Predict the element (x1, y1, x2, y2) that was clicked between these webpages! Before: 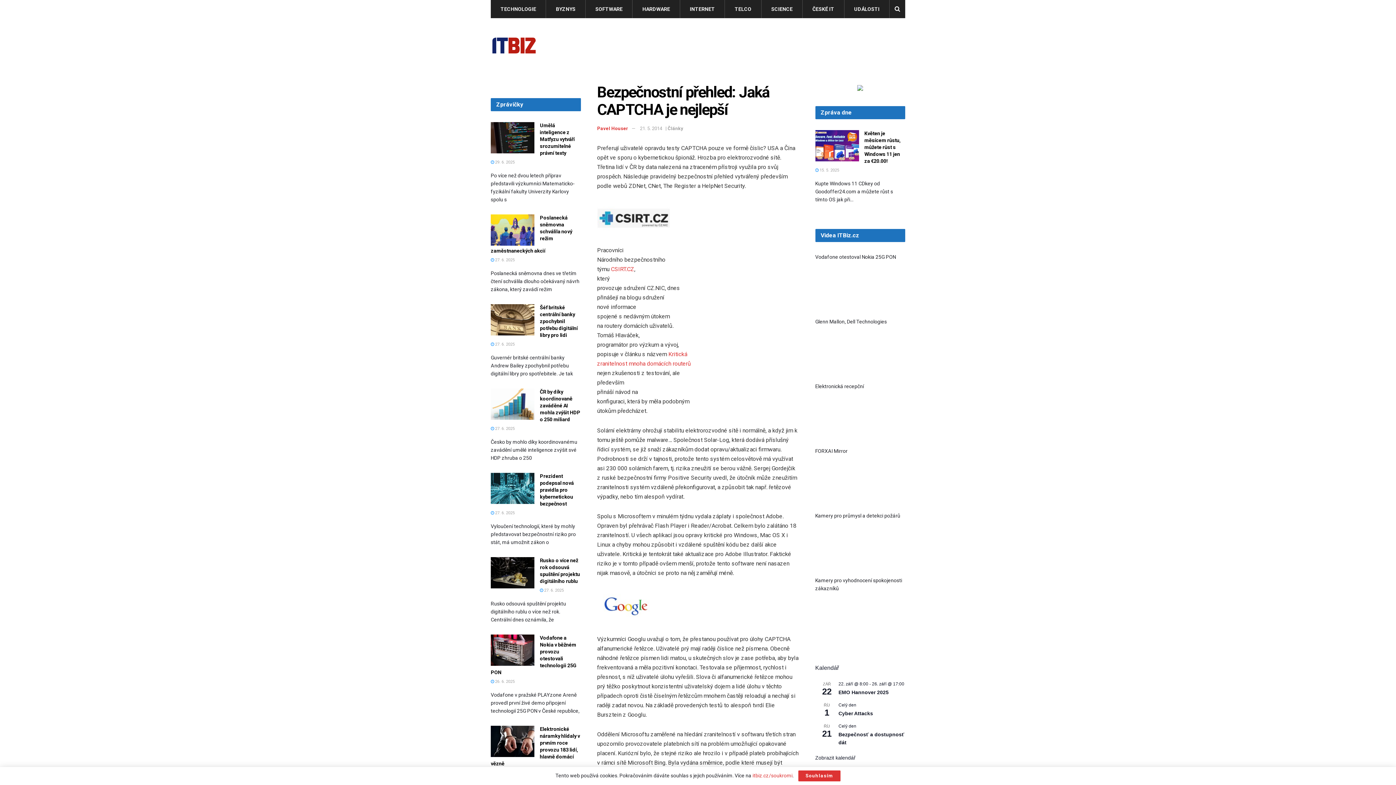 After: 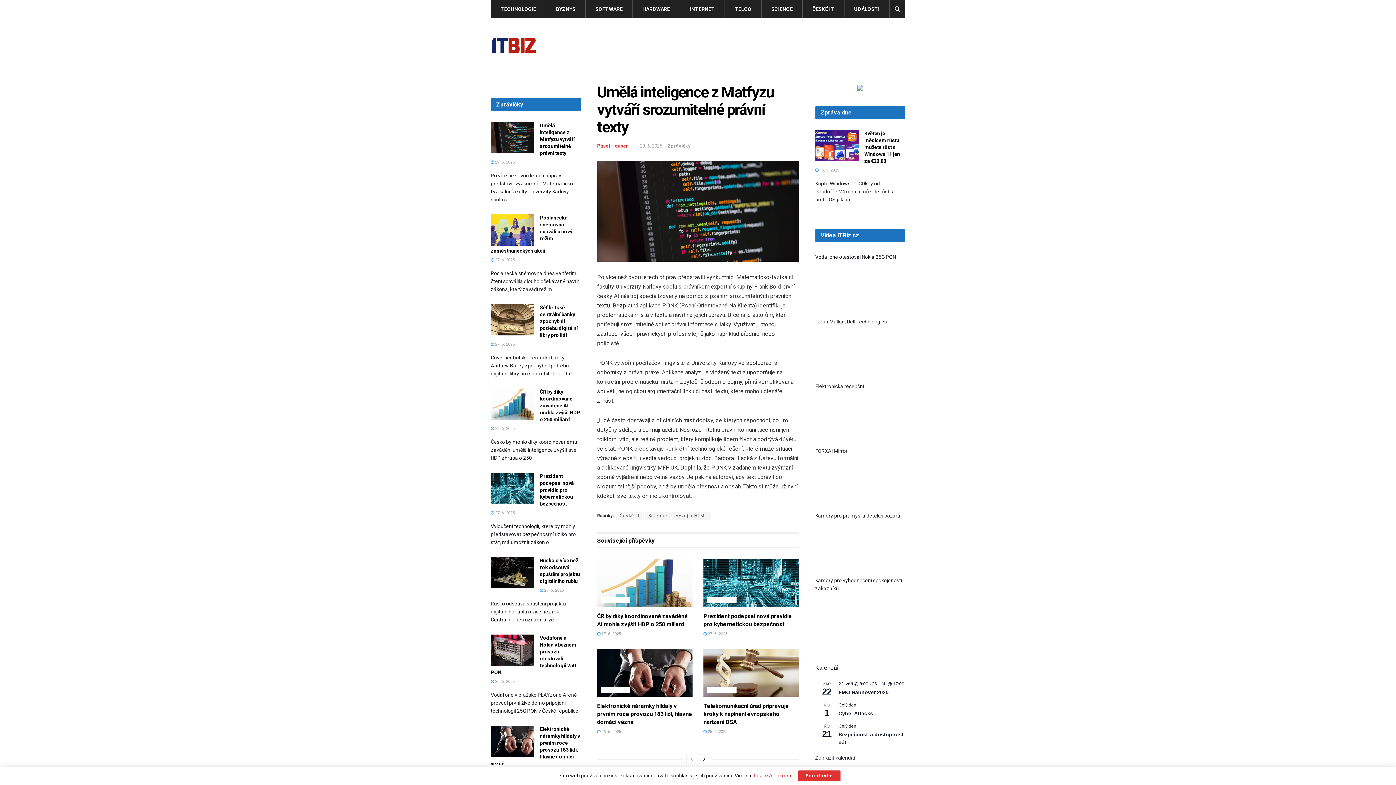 Action: label: Umělá inteligence z Matfyzu vytváří srozumitelné právní texty bbox: (540, 122, 574, 156)